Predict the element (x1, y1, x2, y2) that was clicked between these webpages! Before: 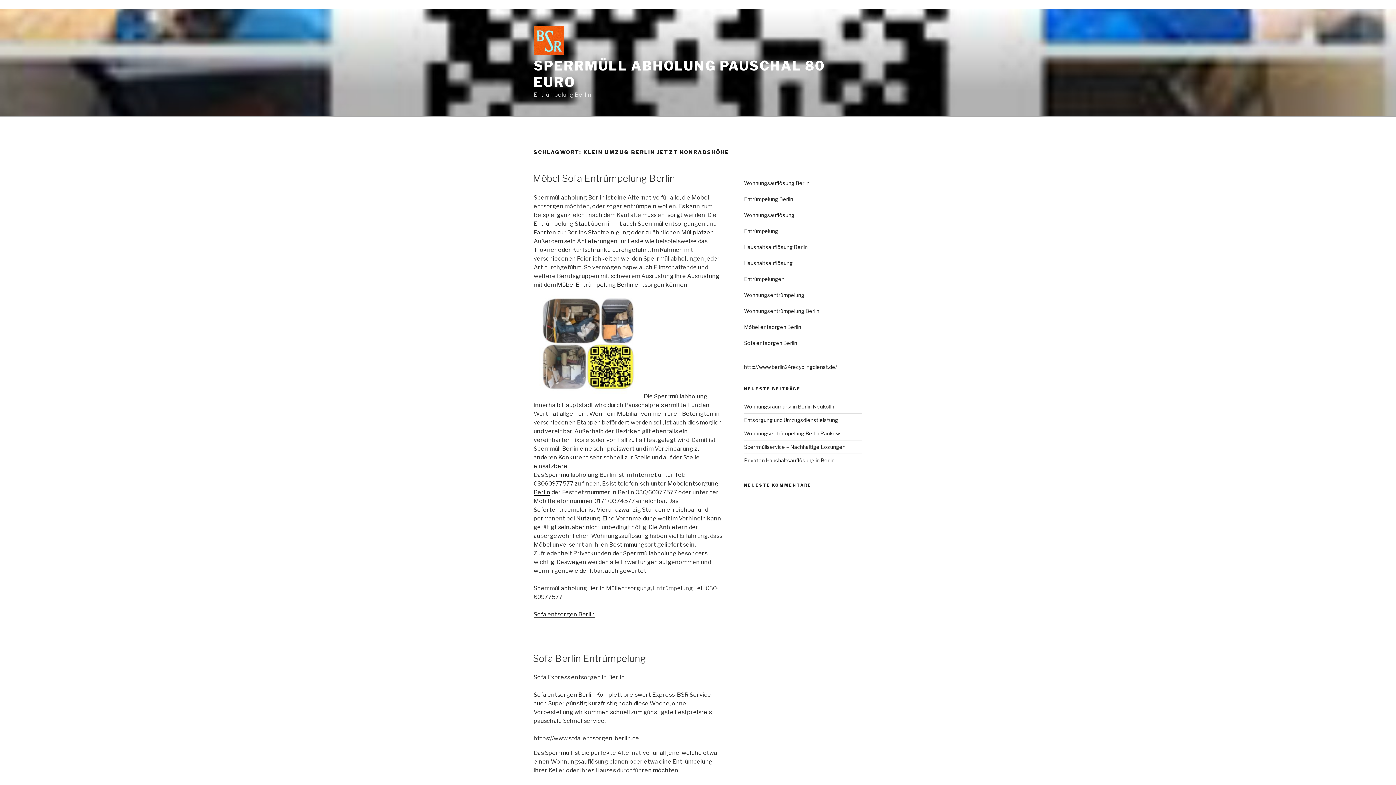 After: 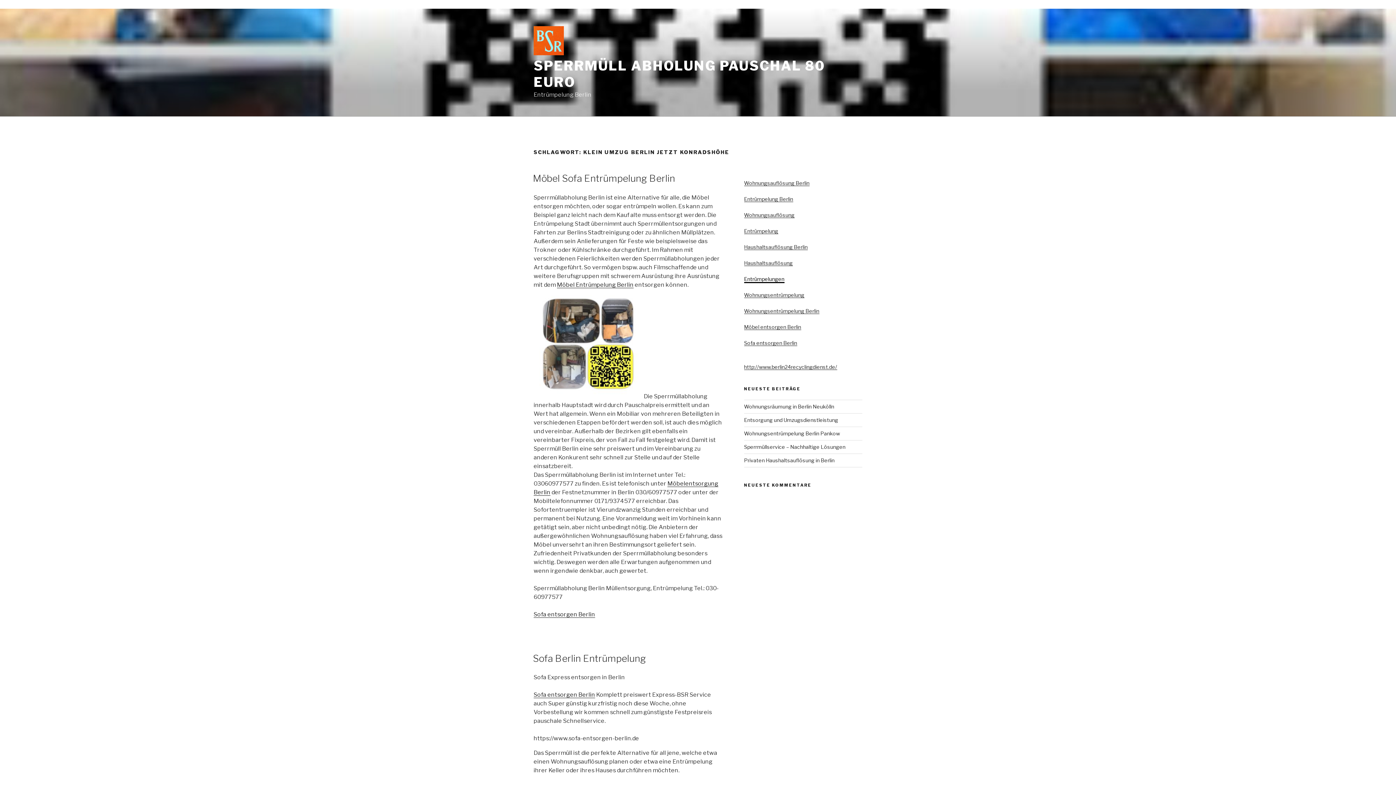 Action: label: Entrümpelungen bbox: (744, 275, 784, 282)